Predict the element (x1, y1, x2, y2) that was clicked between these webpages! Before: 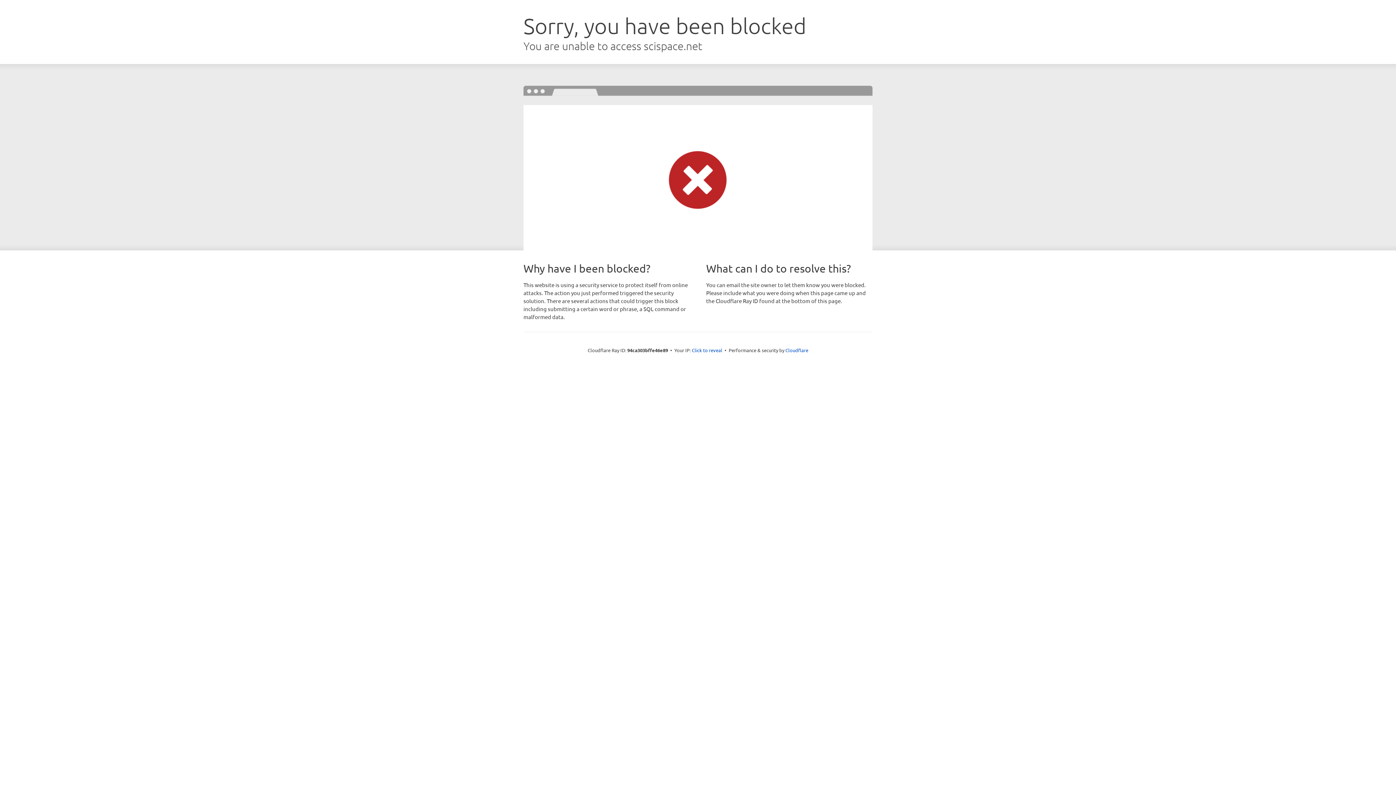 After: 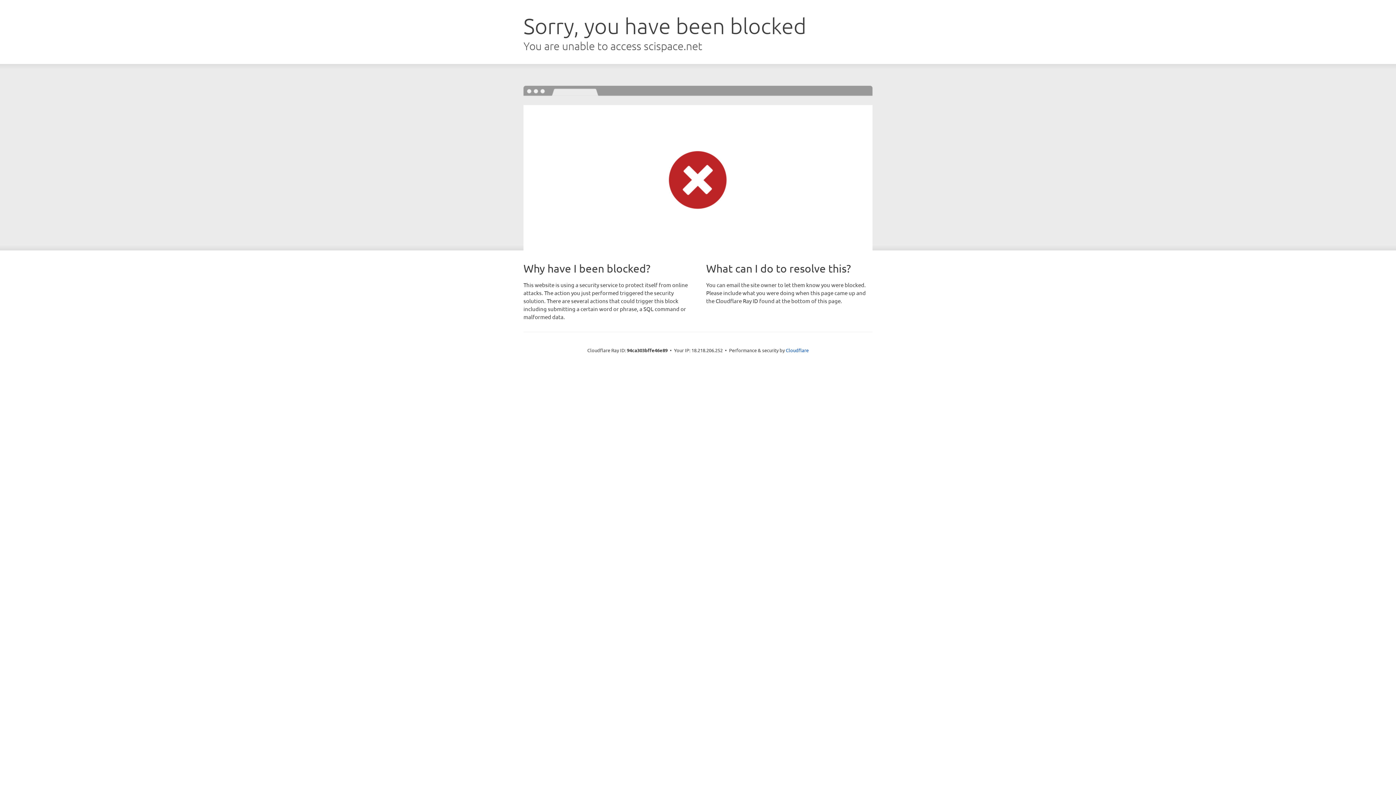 Action: label: Click to reveal bbox: (692, 346, 722, 353)